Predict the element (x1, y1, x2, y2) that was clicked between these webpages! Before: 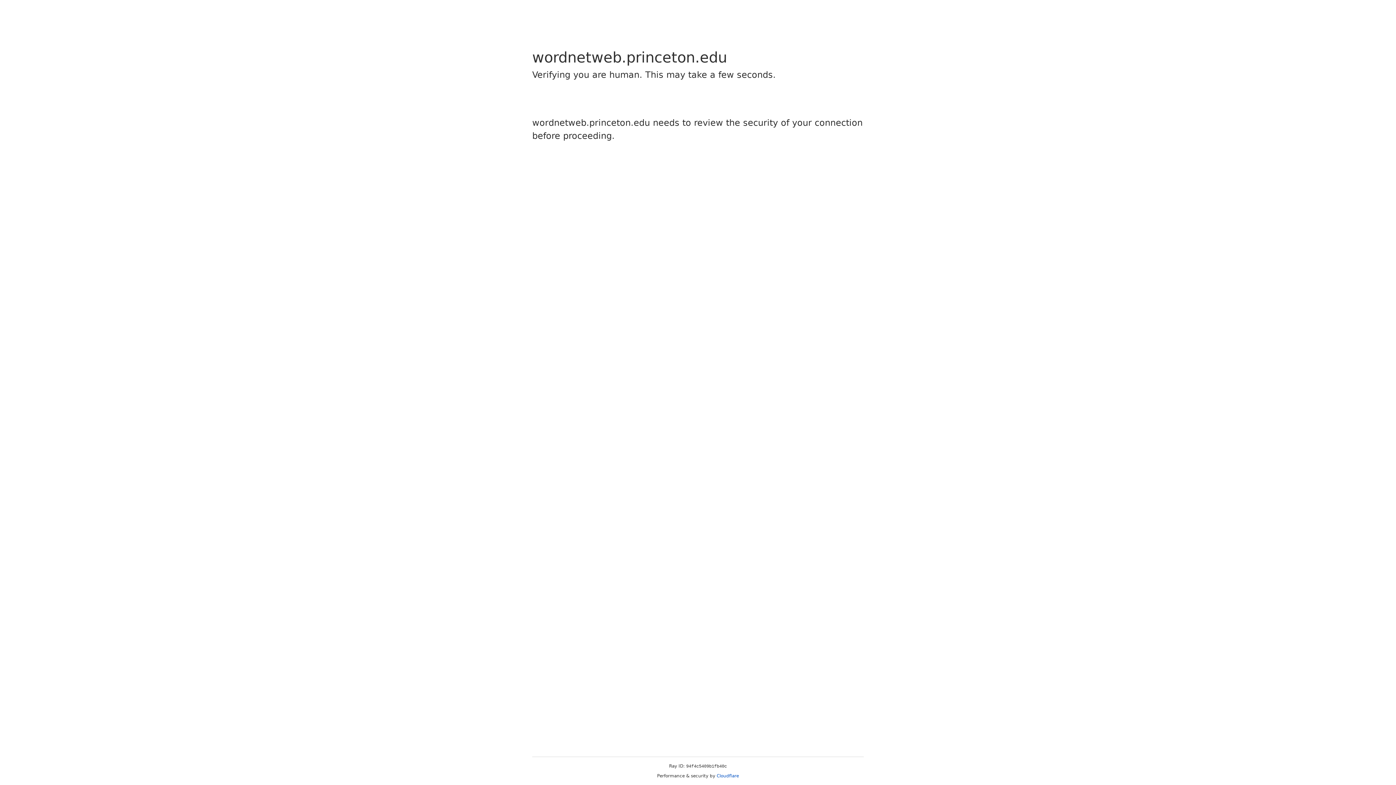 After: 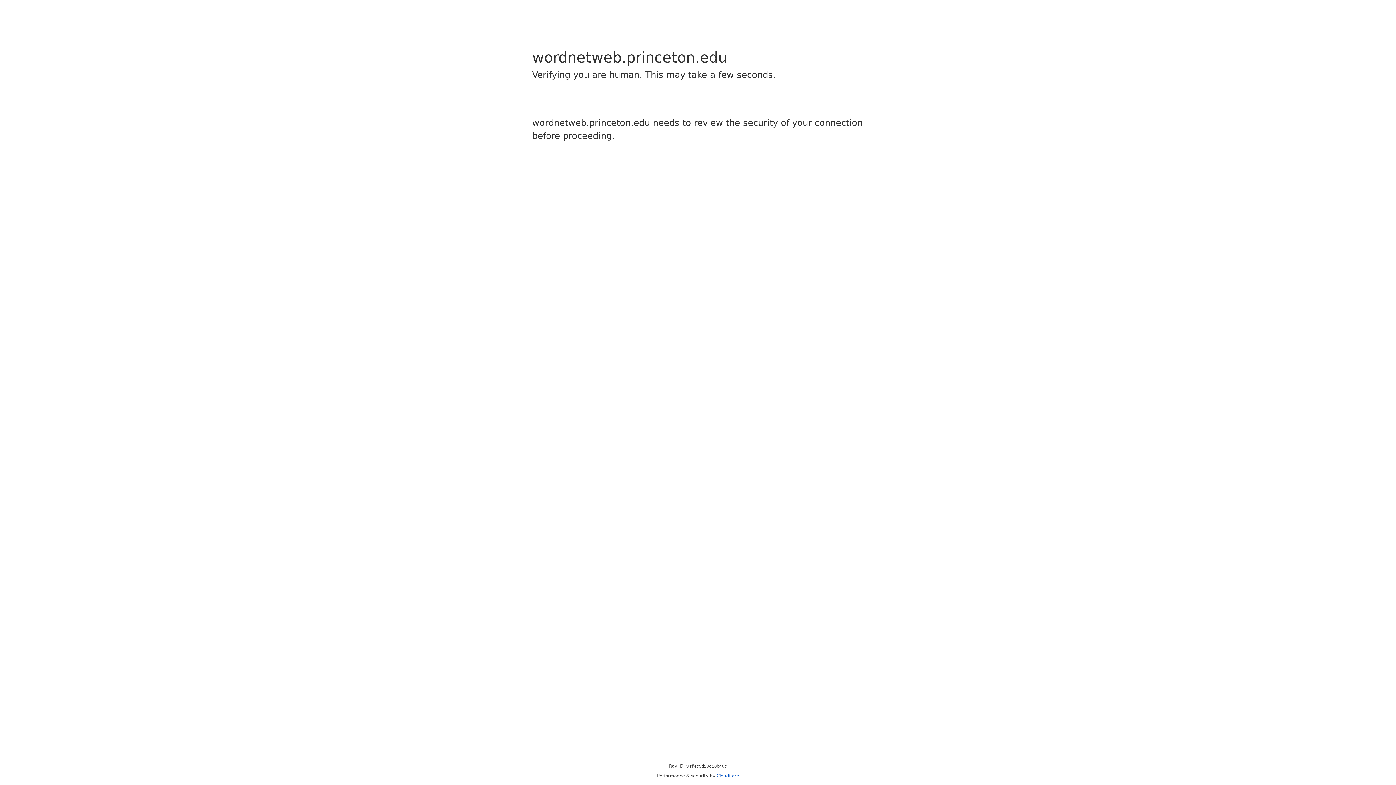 Action: bbox: (716, 773, 739, 778) label: Cloudflare